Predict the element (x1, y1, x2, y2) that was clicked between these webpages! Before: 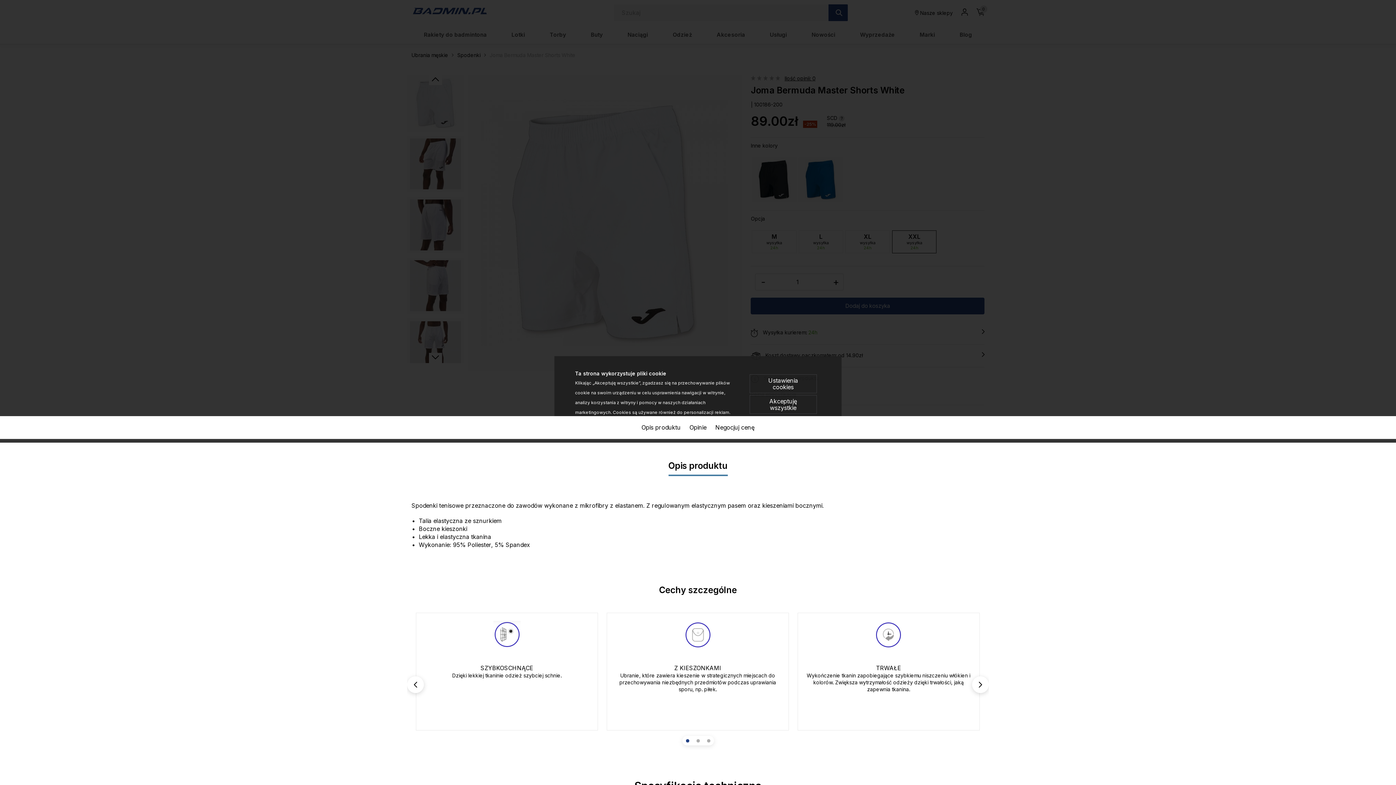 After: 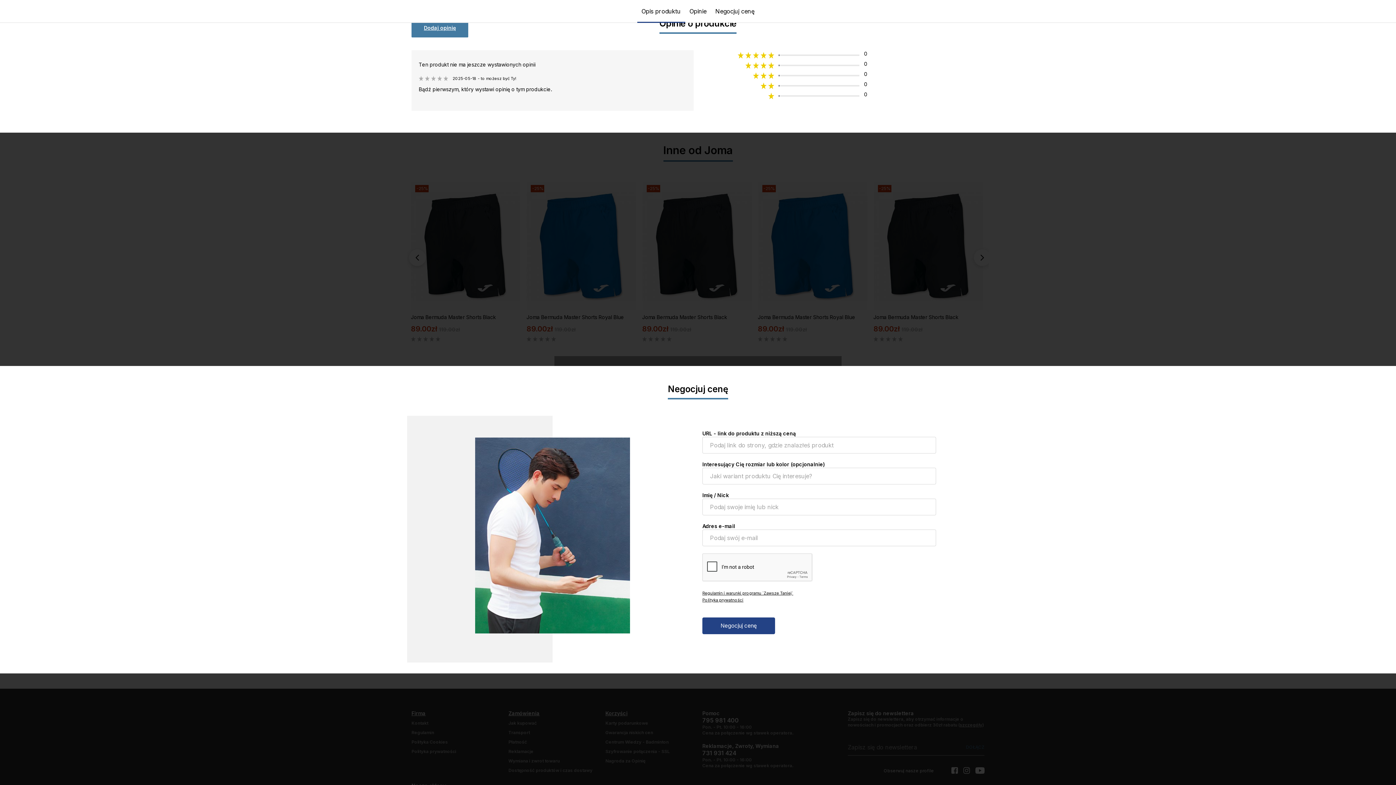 Action: bbox: (685, 416, 711, 438) label: Opinie